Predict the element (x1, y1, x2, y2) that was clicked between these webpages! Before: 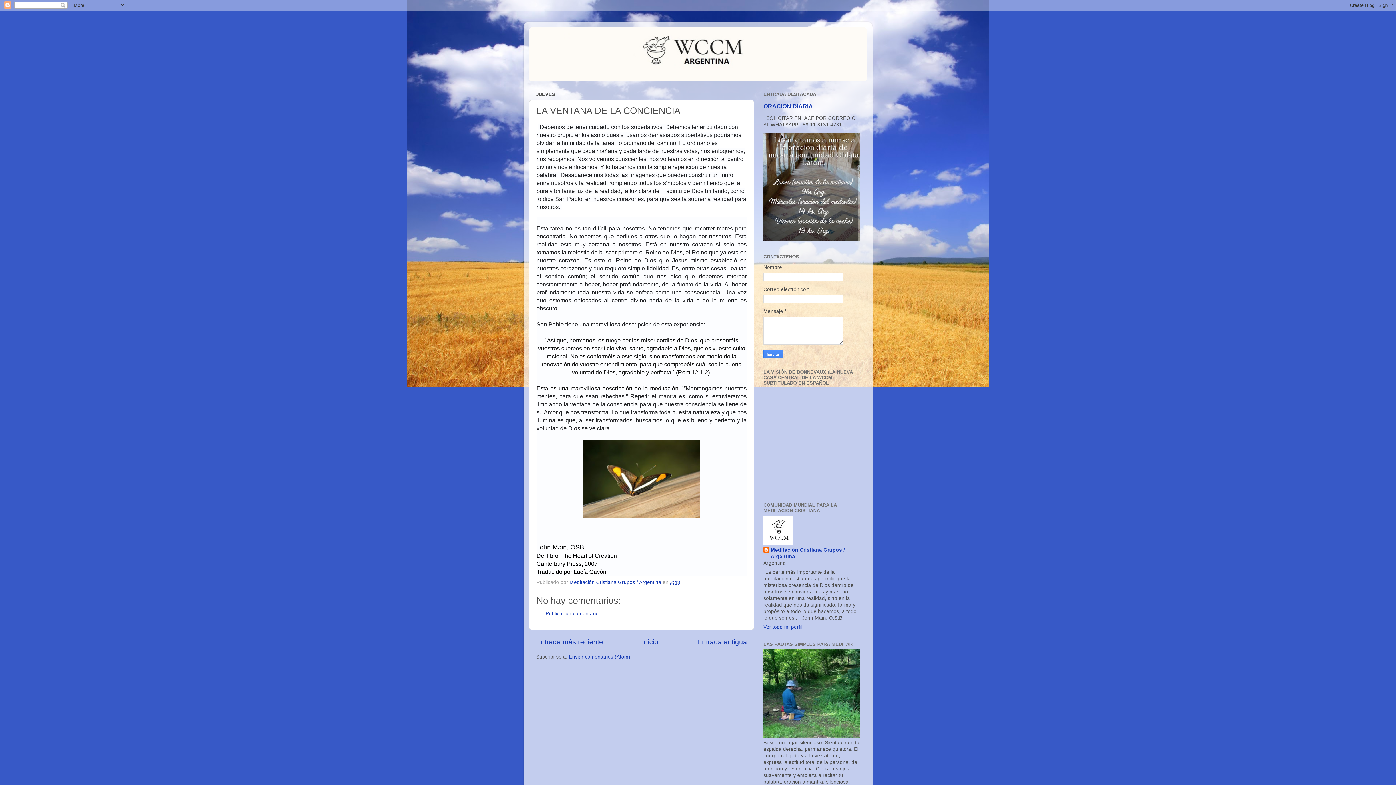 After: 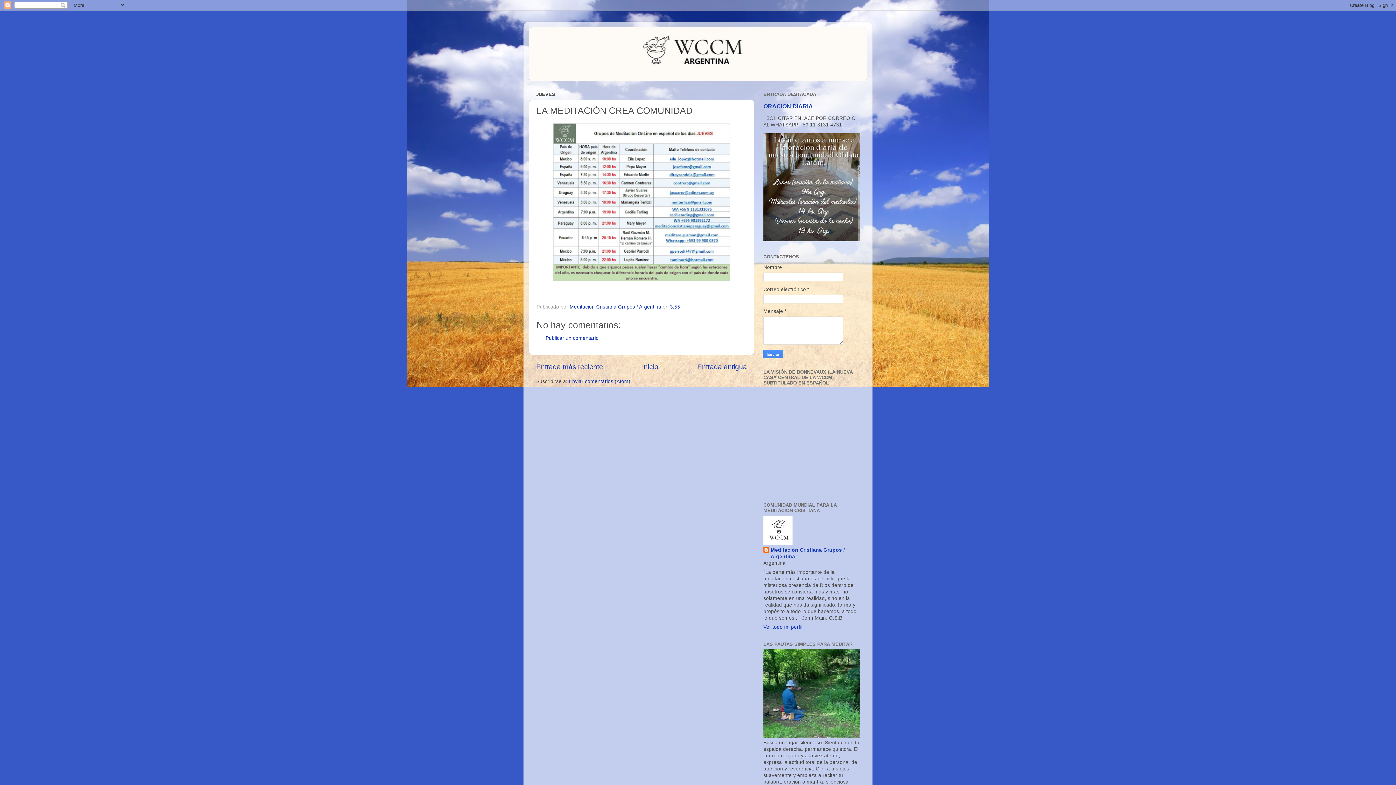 Action: bbox: (536, 638, 603, 646) label: Entrada más reciente